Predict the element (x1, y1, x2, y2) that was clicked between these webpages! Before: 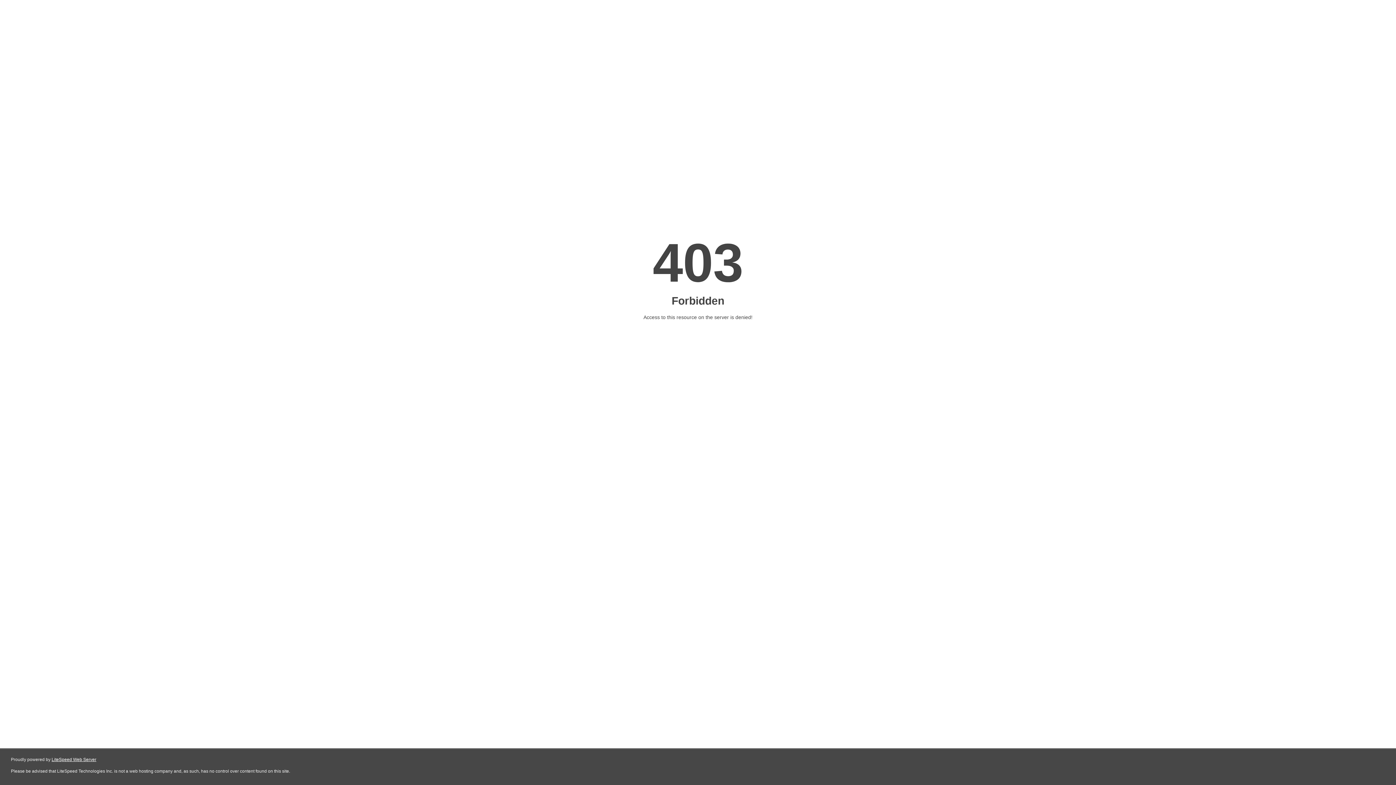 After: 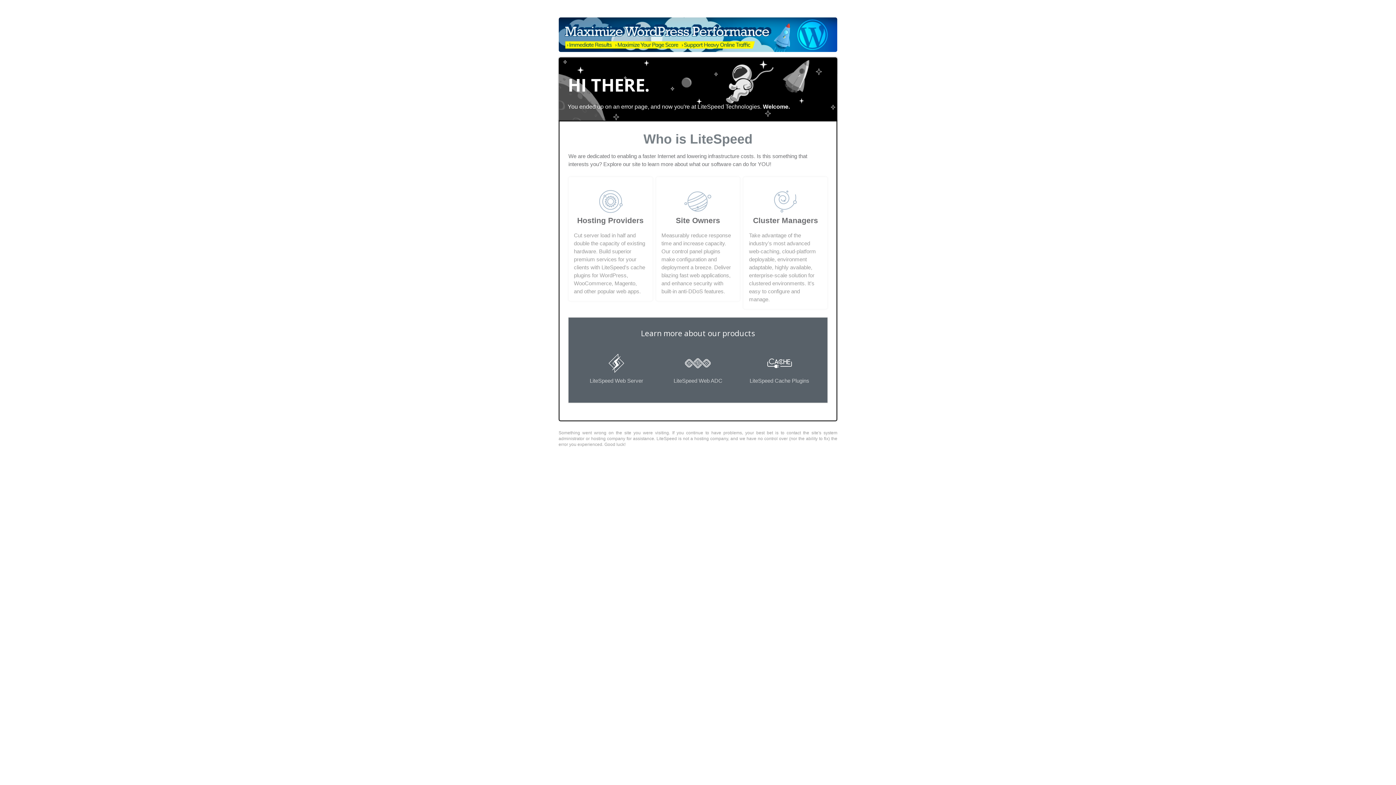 Action: bbox: (51, 757, 96, 762) label: LiteSpeed Web Server